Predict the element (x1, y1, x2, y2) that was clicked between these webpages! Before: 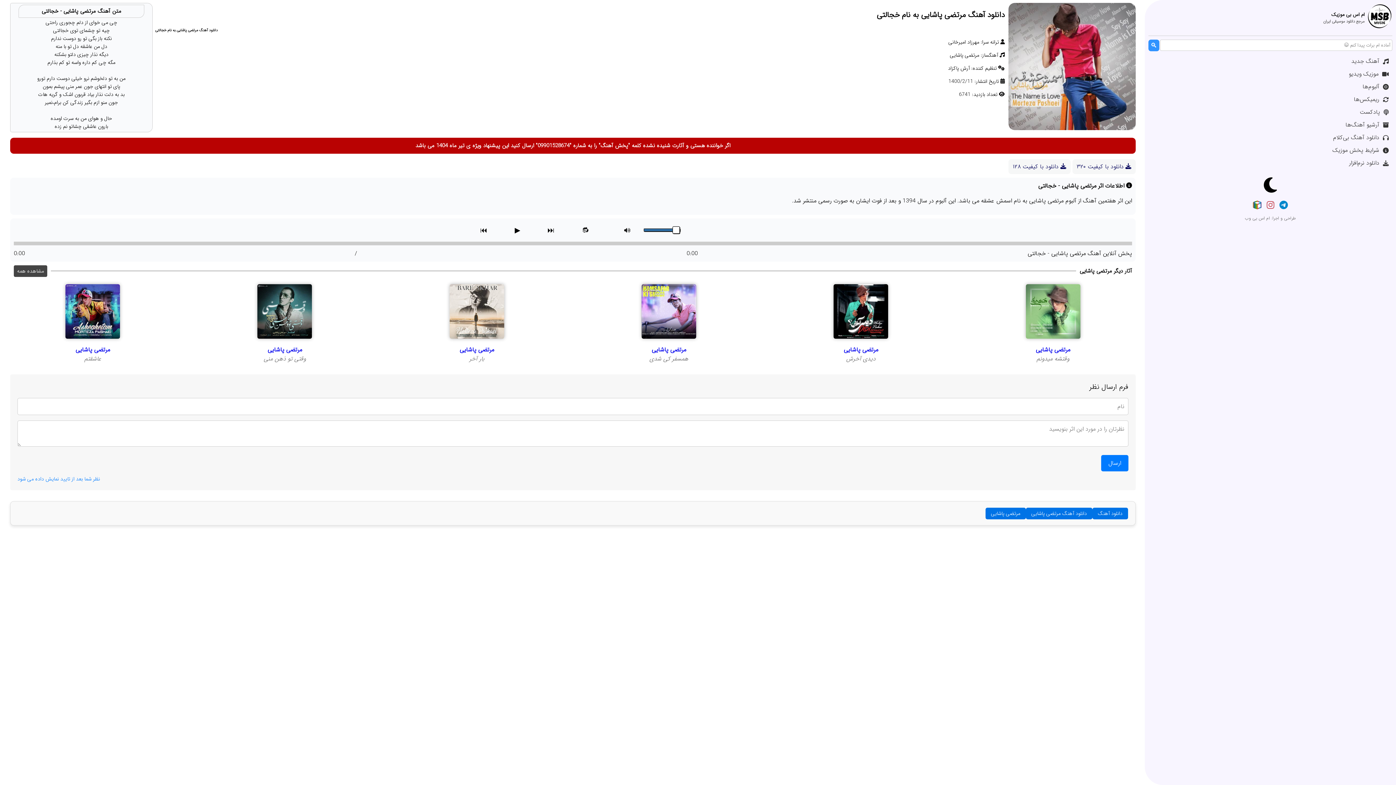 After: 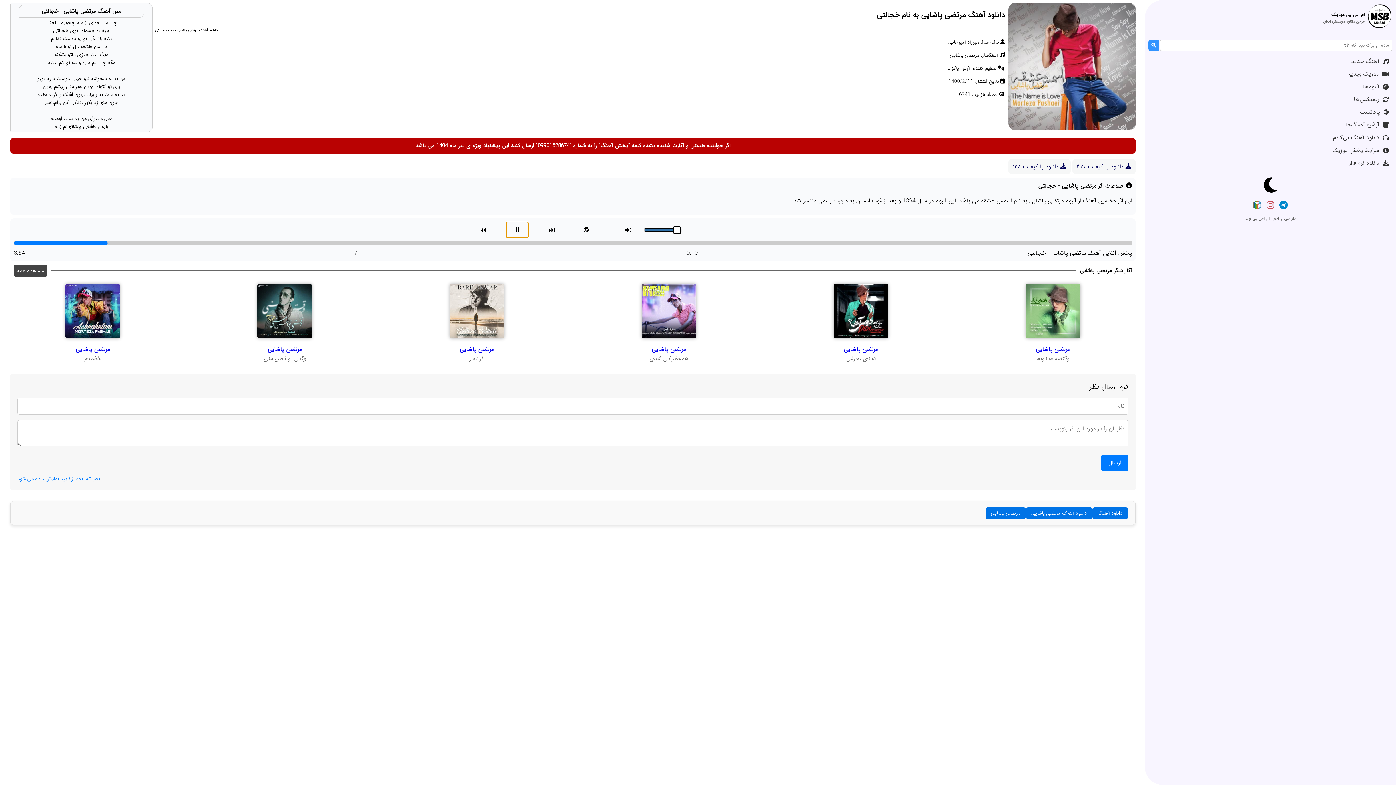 Action: bbox: (507, 222, 527, 238) label: پخش